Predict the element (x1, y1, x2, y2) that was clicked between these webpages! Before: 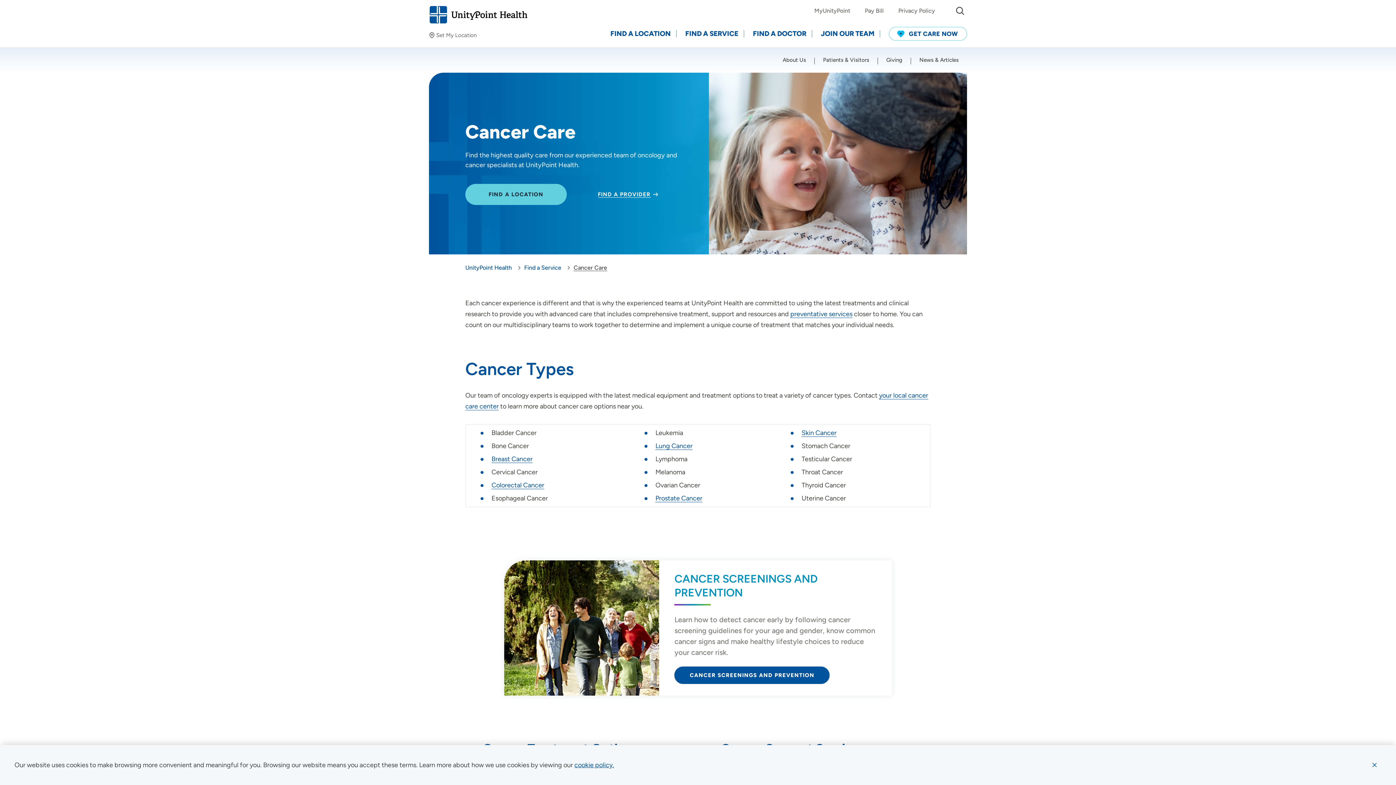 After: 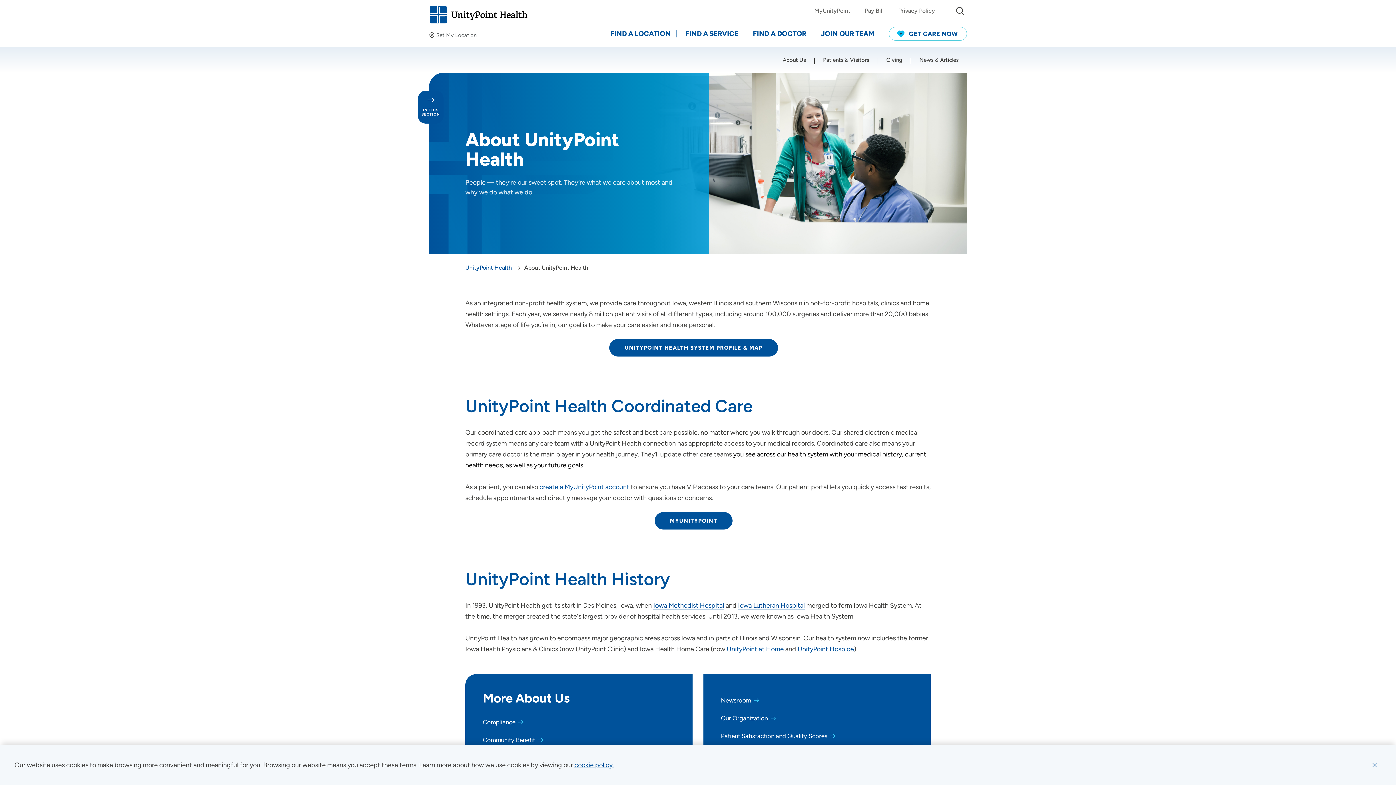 Action: label: About Us bbox: (774, 47, 814, 72)